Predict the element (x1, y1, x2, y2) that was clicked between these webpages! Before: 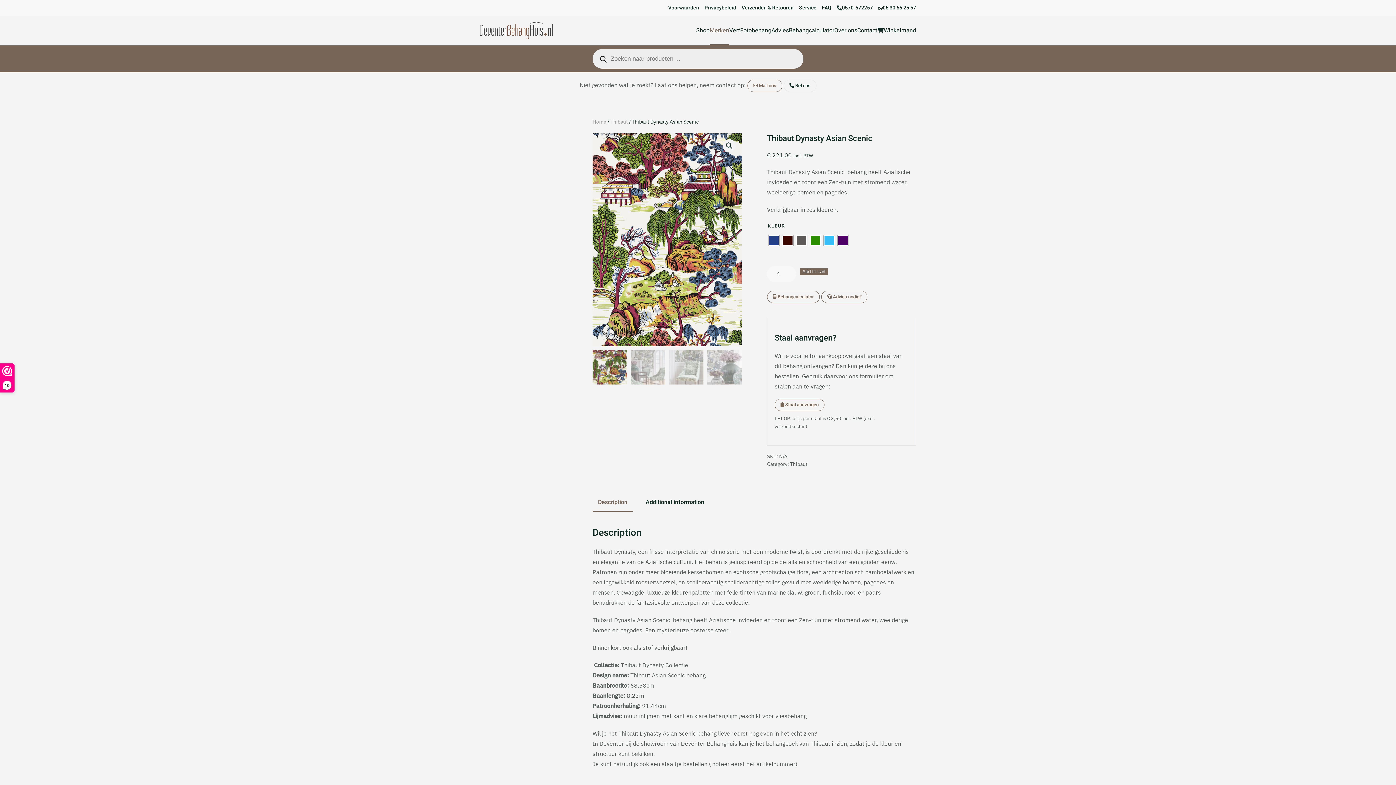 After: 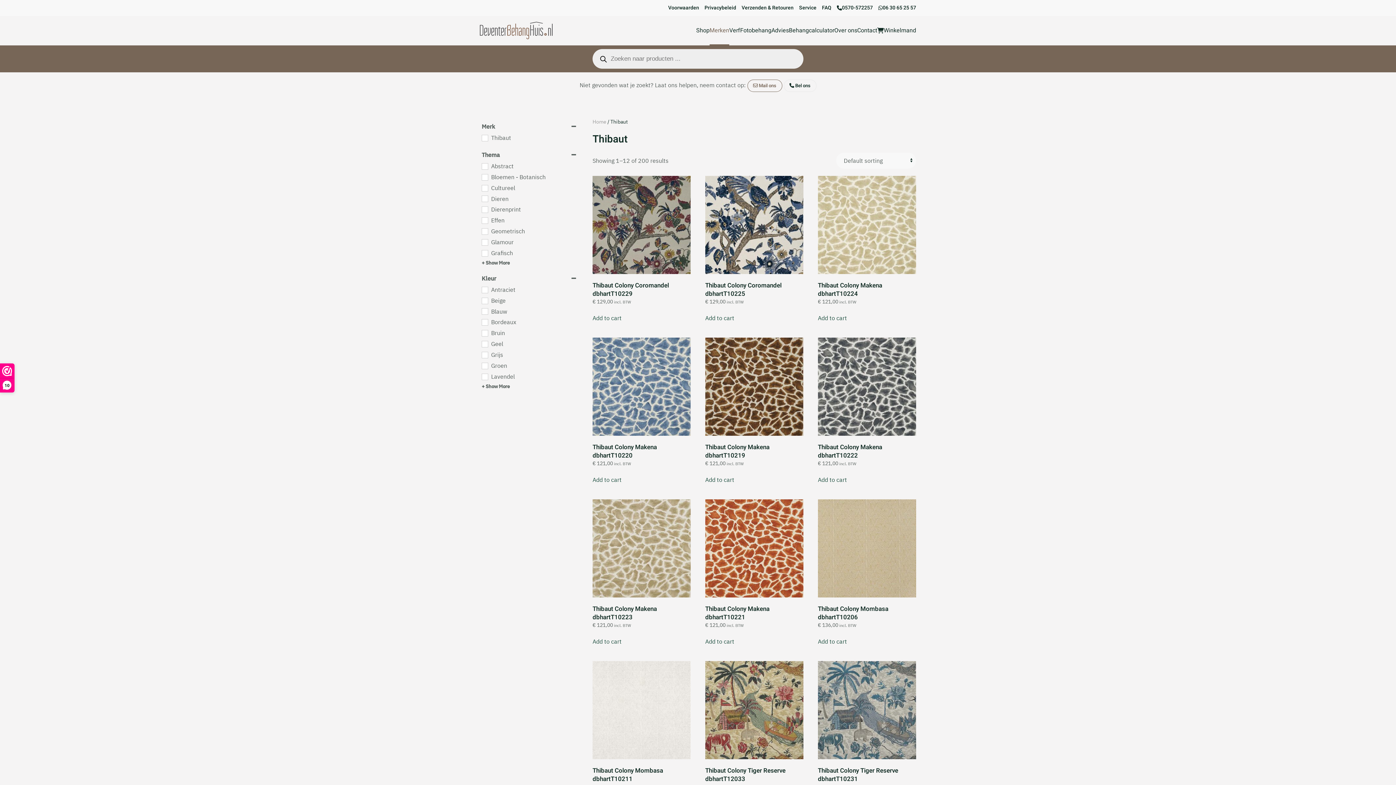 Action: label: Thibaut bbox: (790, 461, 807, 467)